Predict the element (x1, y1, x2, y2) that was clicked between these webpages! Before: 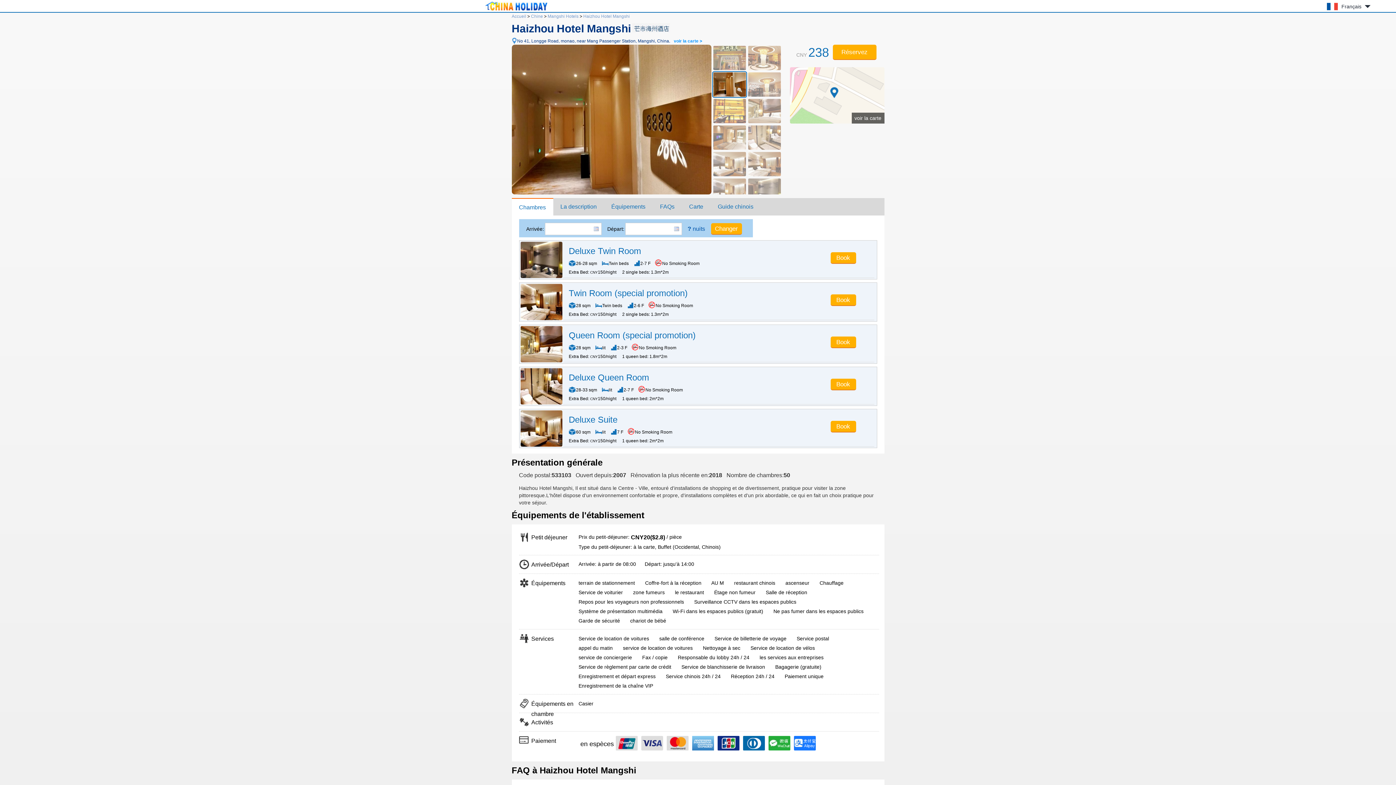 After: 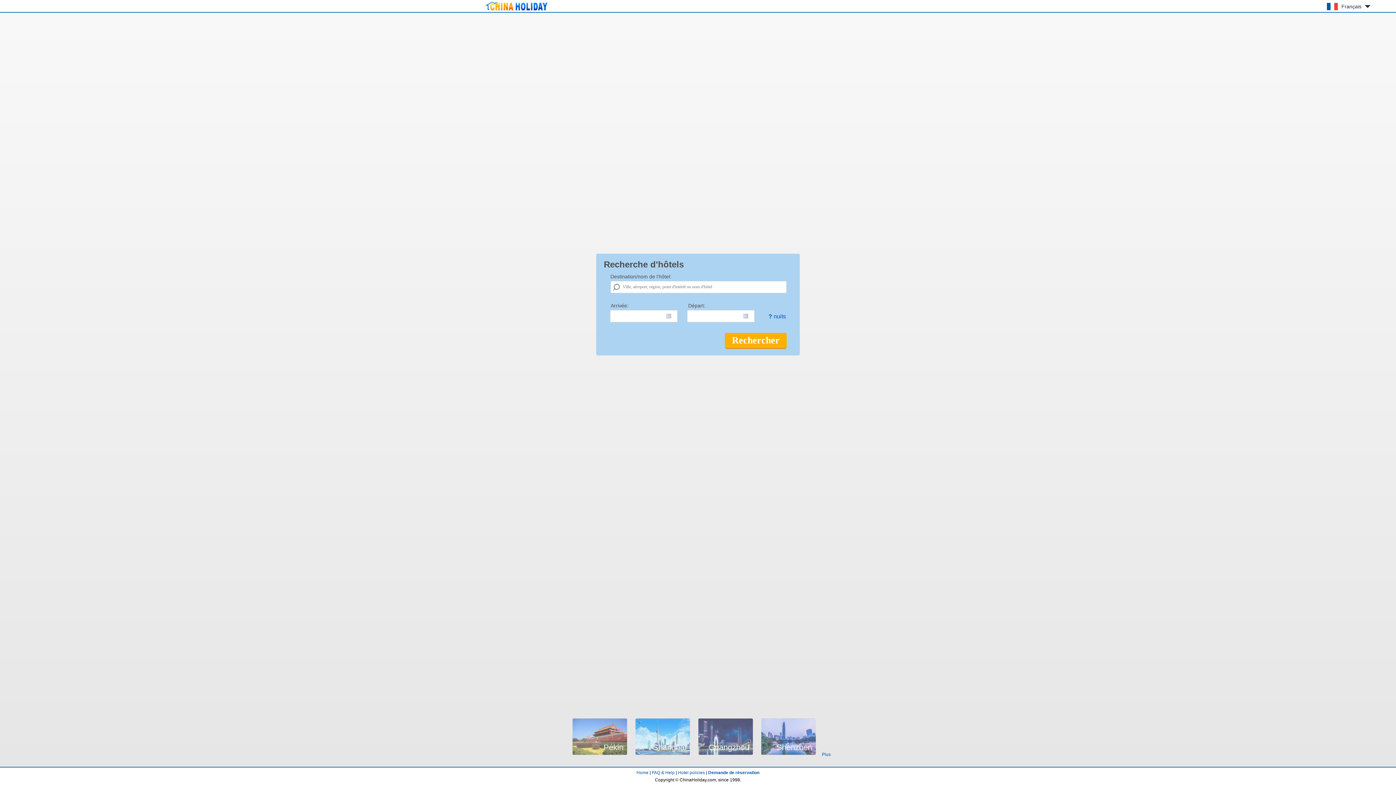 Action: bbox: (511, 13, 526, 18) label: Accueil